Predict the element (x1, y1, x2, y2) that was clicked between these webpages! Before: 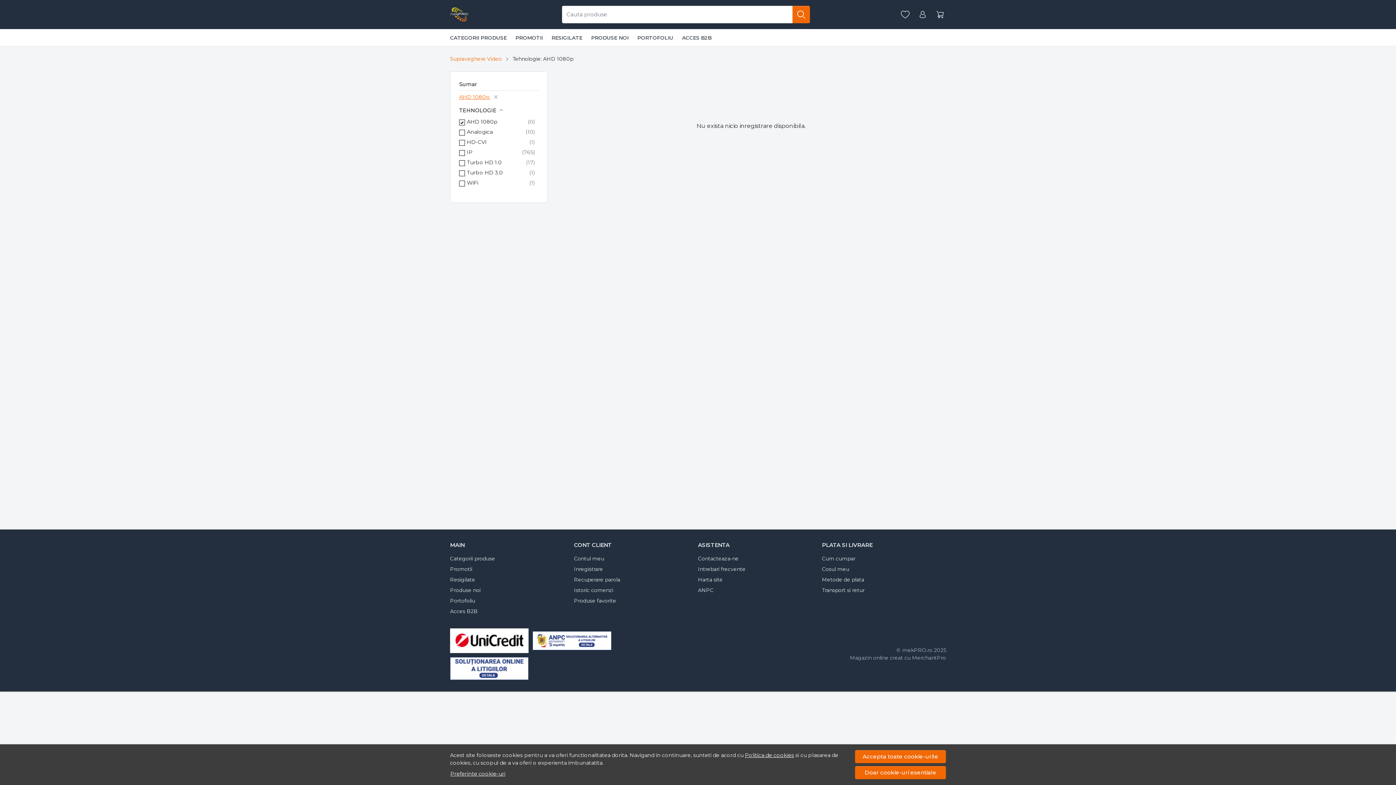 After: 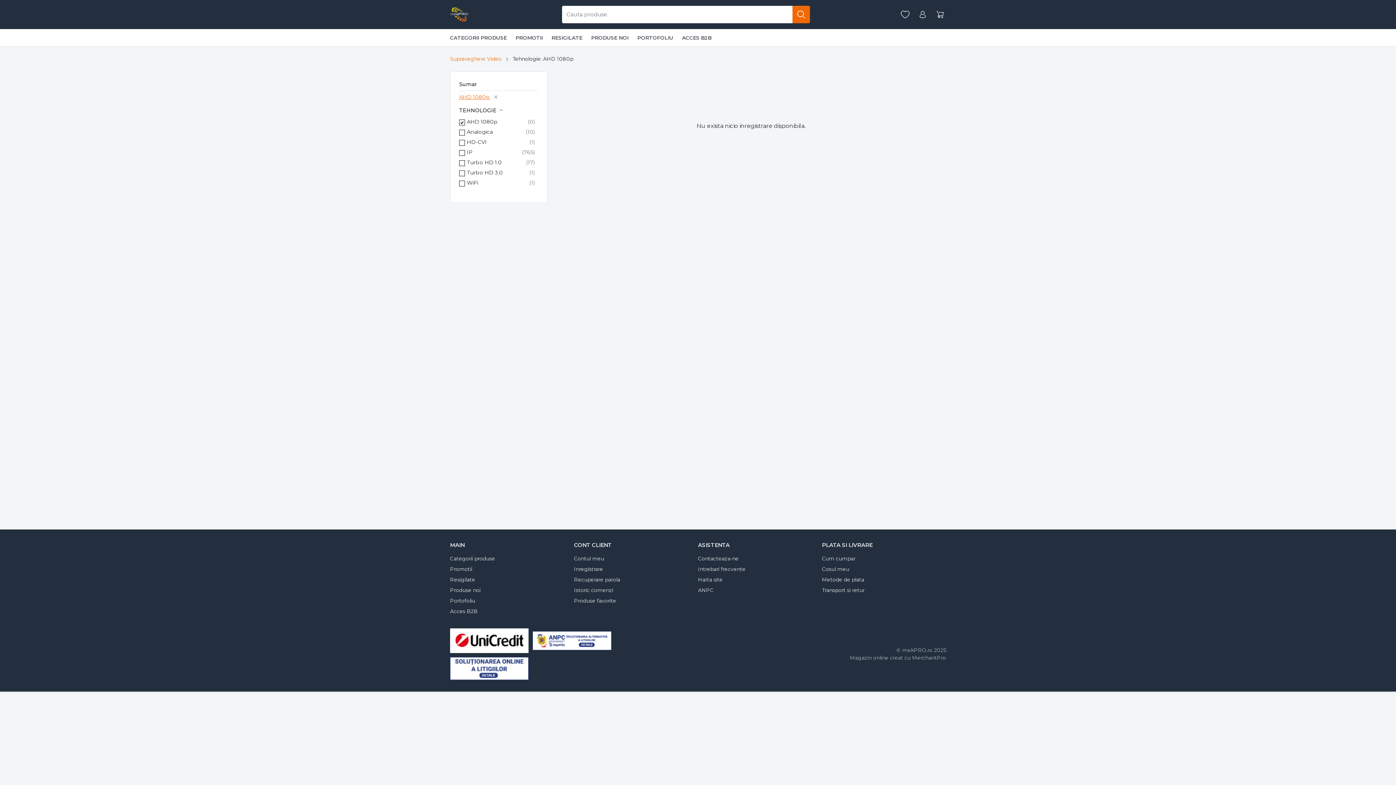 Action: bbox: (855, 750, 946, 763) label: Accepta toate cookie-urile